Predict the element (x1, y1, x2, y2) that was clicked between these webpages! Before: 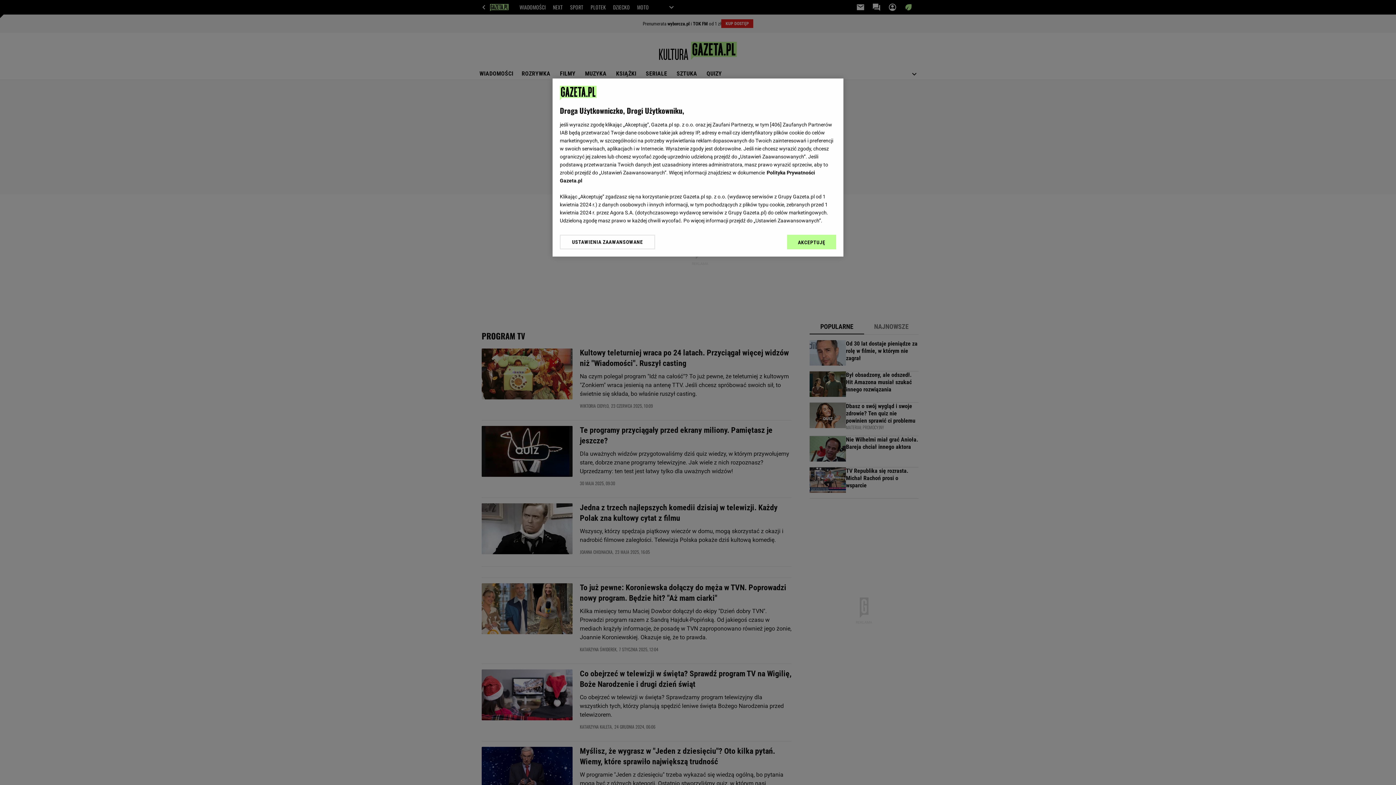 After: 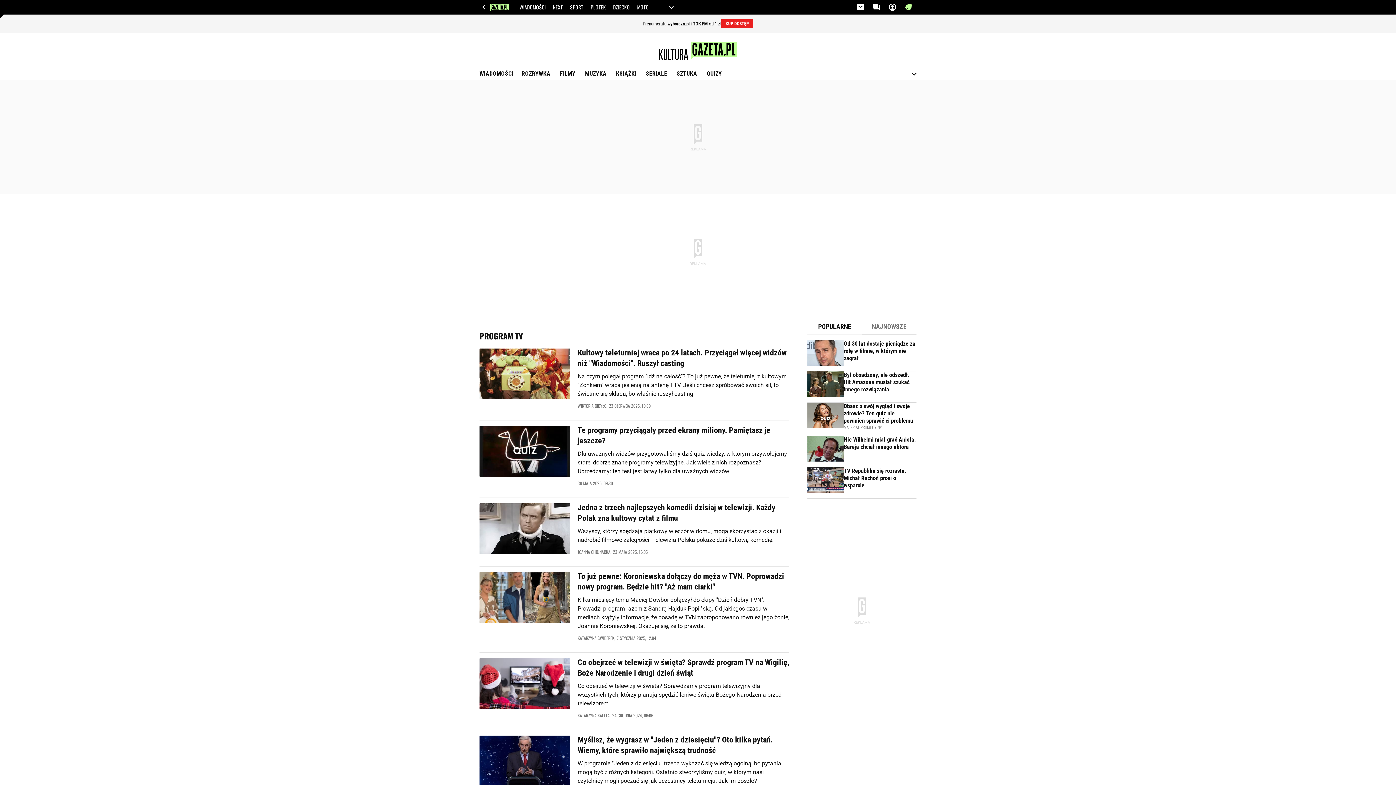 Action: bbox: (787, 234, 836, 249) label: AKCEPTUJĘ